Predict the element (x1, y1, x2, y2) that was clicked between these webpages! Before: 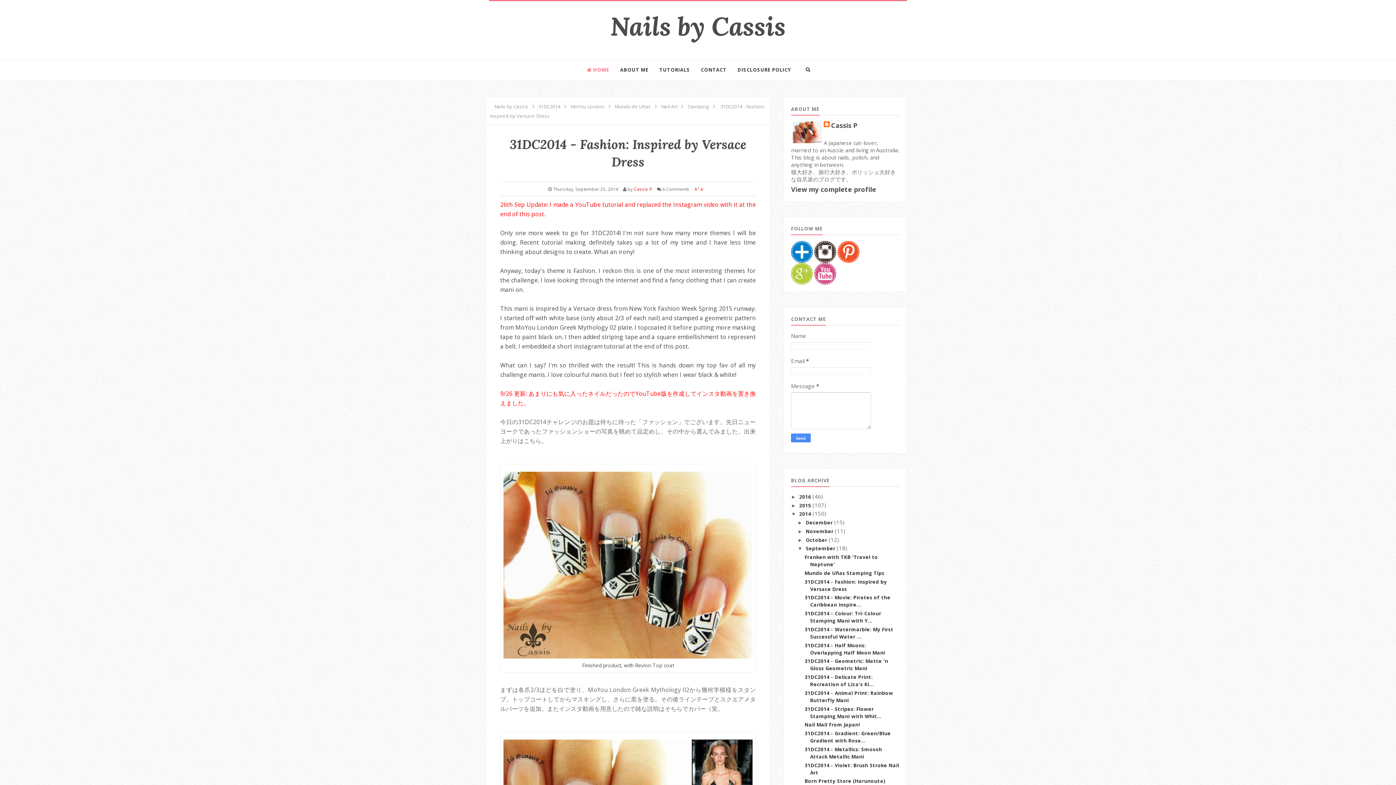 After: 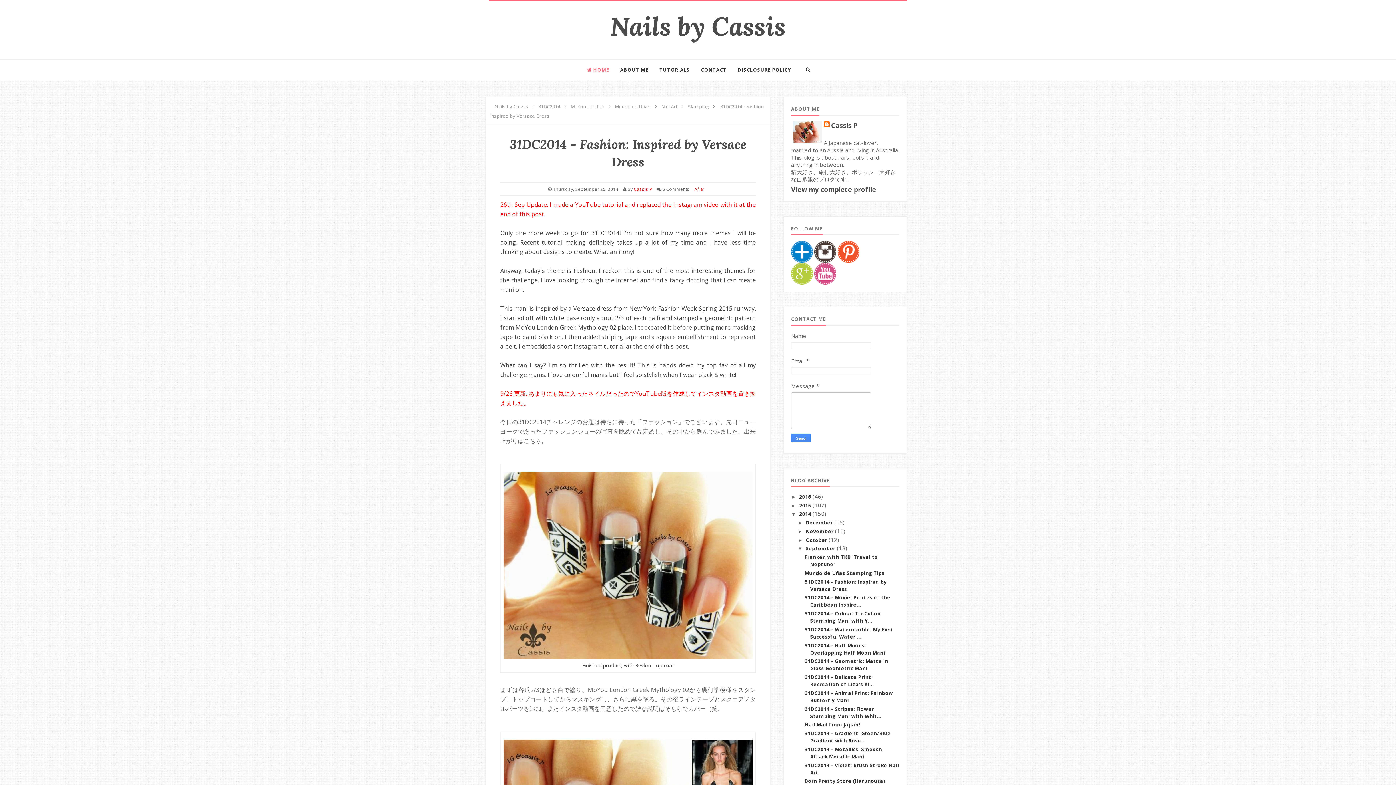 Action: bbox: (814, 268, 836, 277)